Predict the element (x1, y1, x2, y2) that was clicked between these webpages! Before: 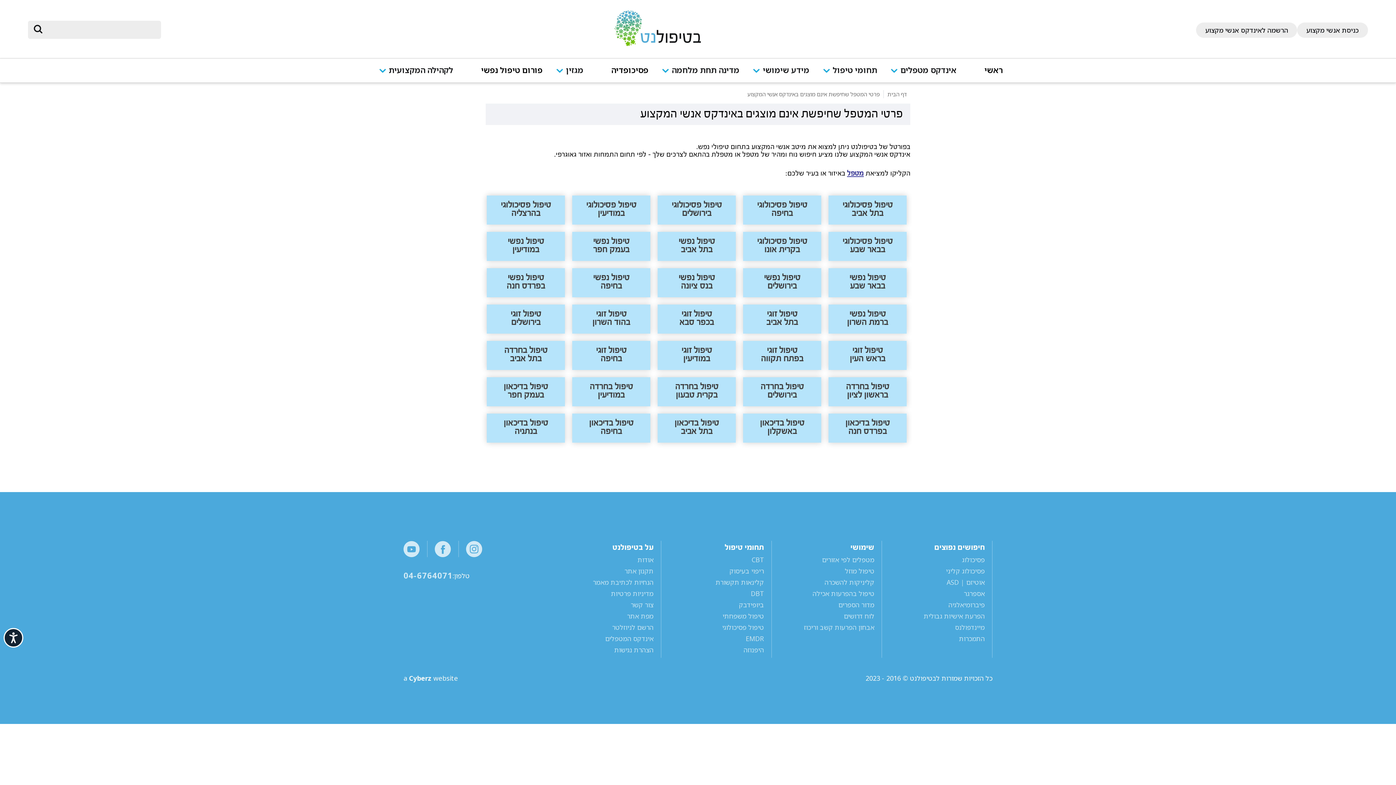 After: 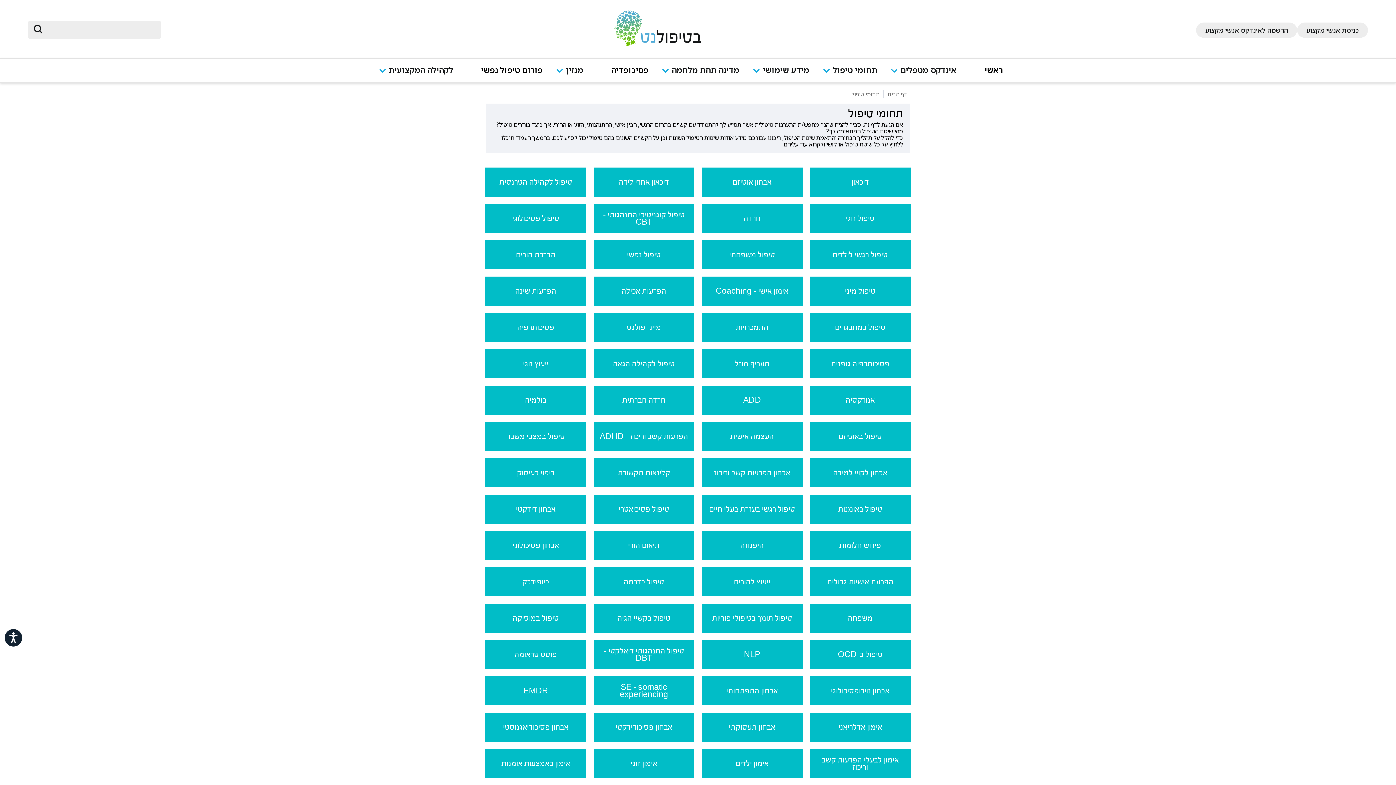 Action: bbox: (833, 66, 877, 76) label: תחומי טיפול